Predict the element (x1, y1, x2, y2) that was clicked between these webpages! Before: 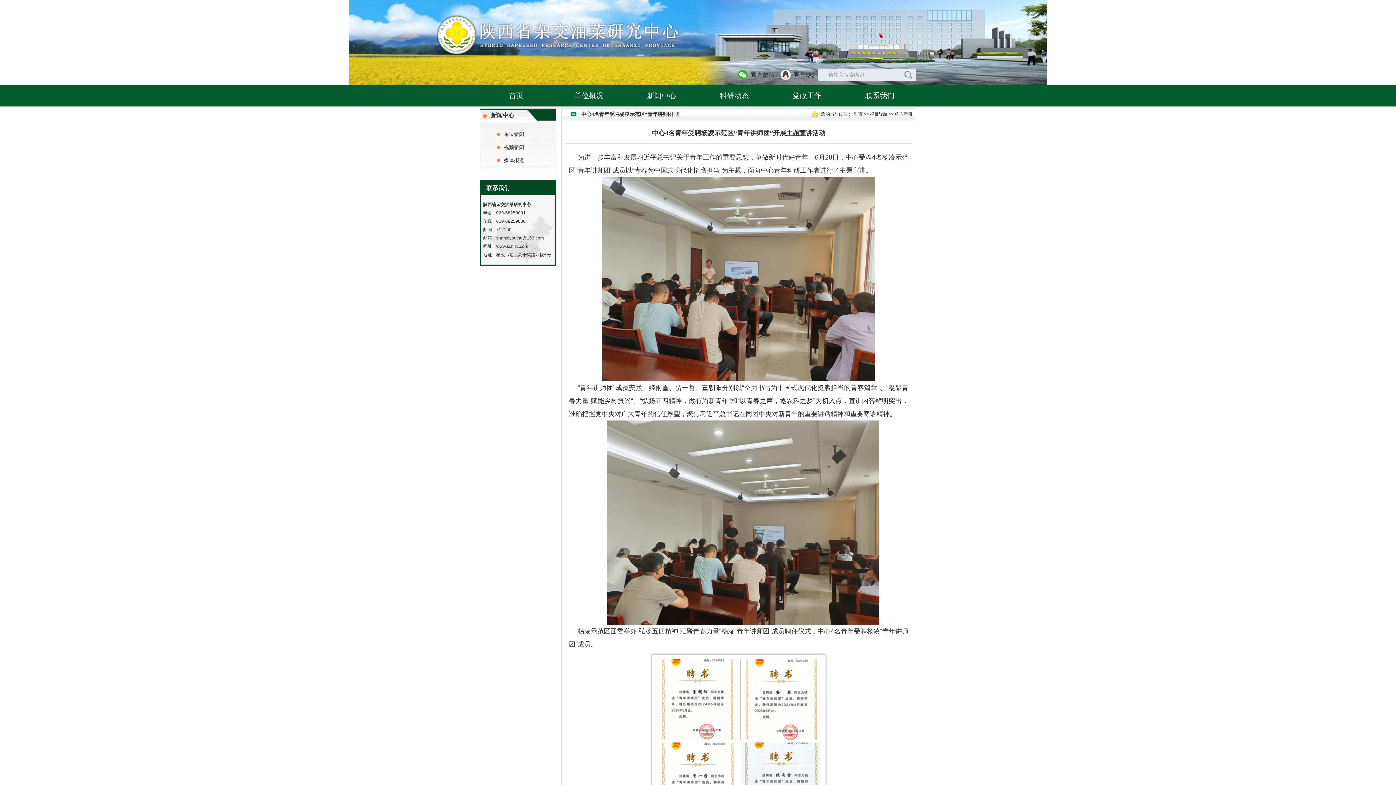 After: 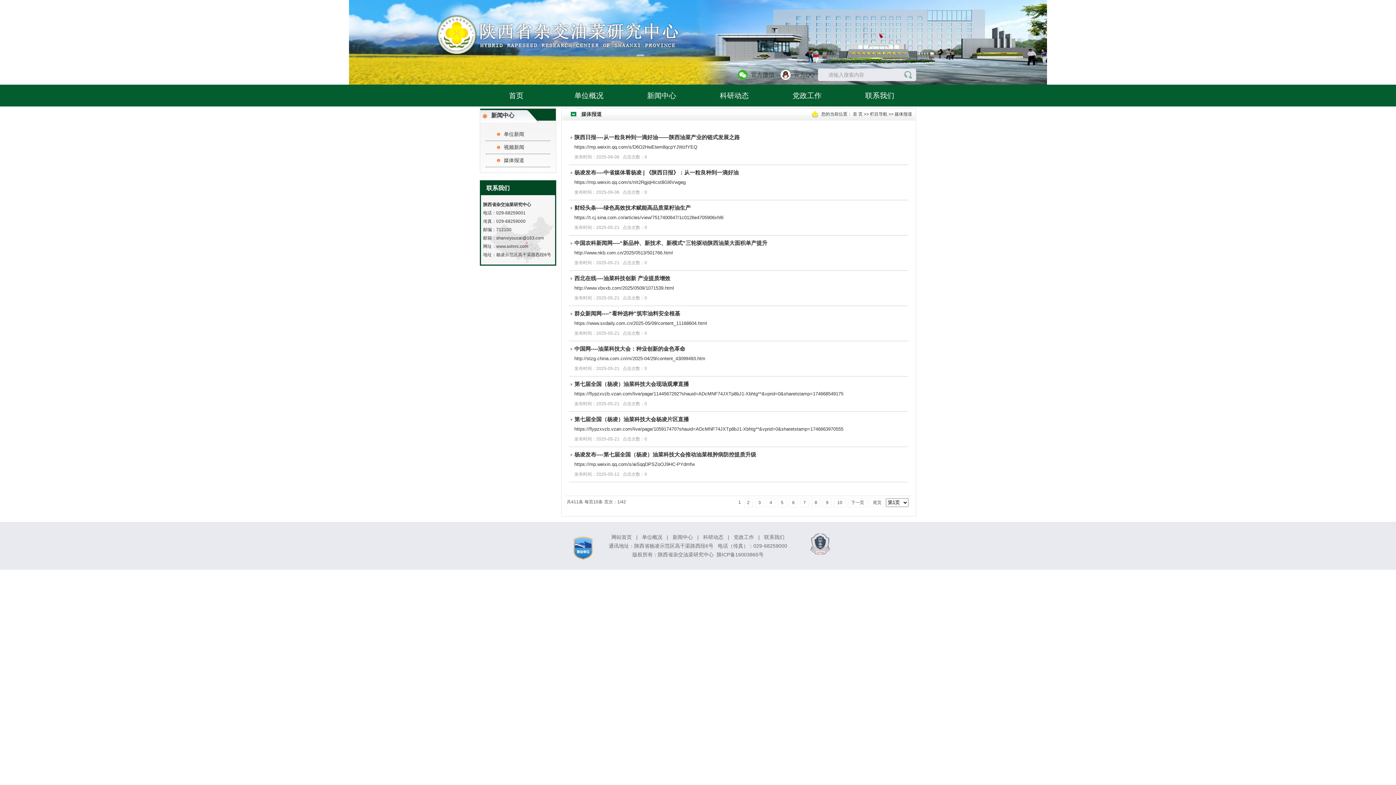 Action: bbox: (485, 154, 550, 167) label: 媒体报道